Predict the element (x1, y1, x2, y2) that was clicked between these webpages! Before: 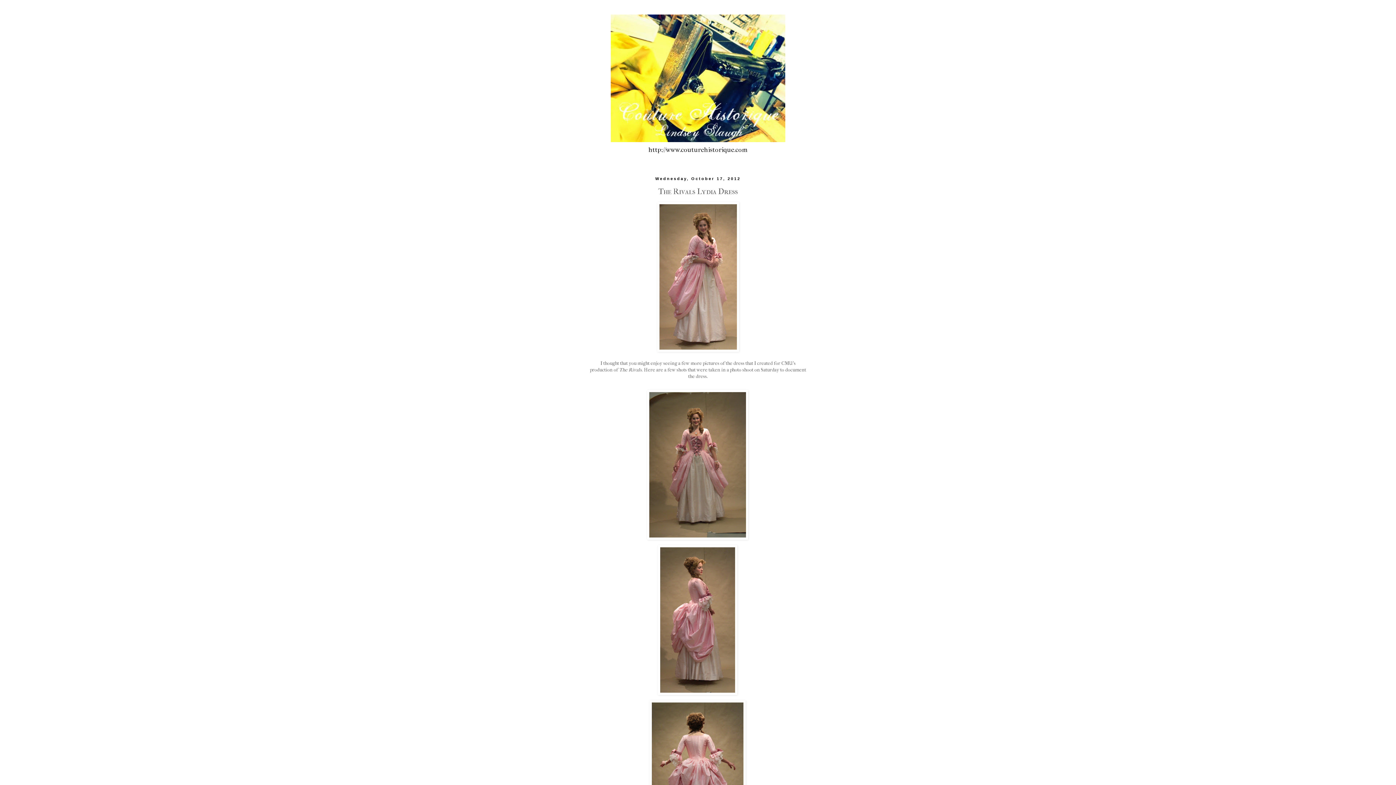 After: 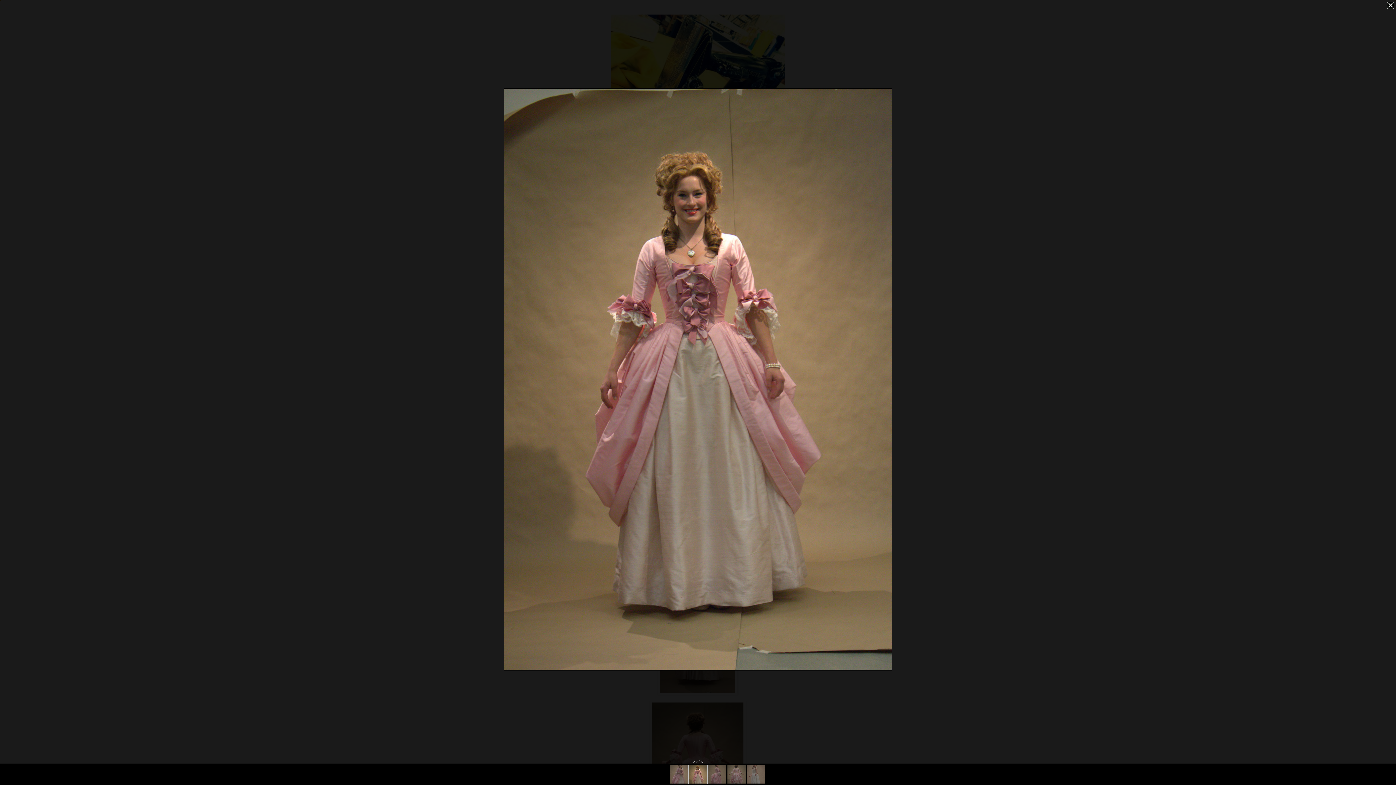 Action: bbox: (647, 535, 748, 540)